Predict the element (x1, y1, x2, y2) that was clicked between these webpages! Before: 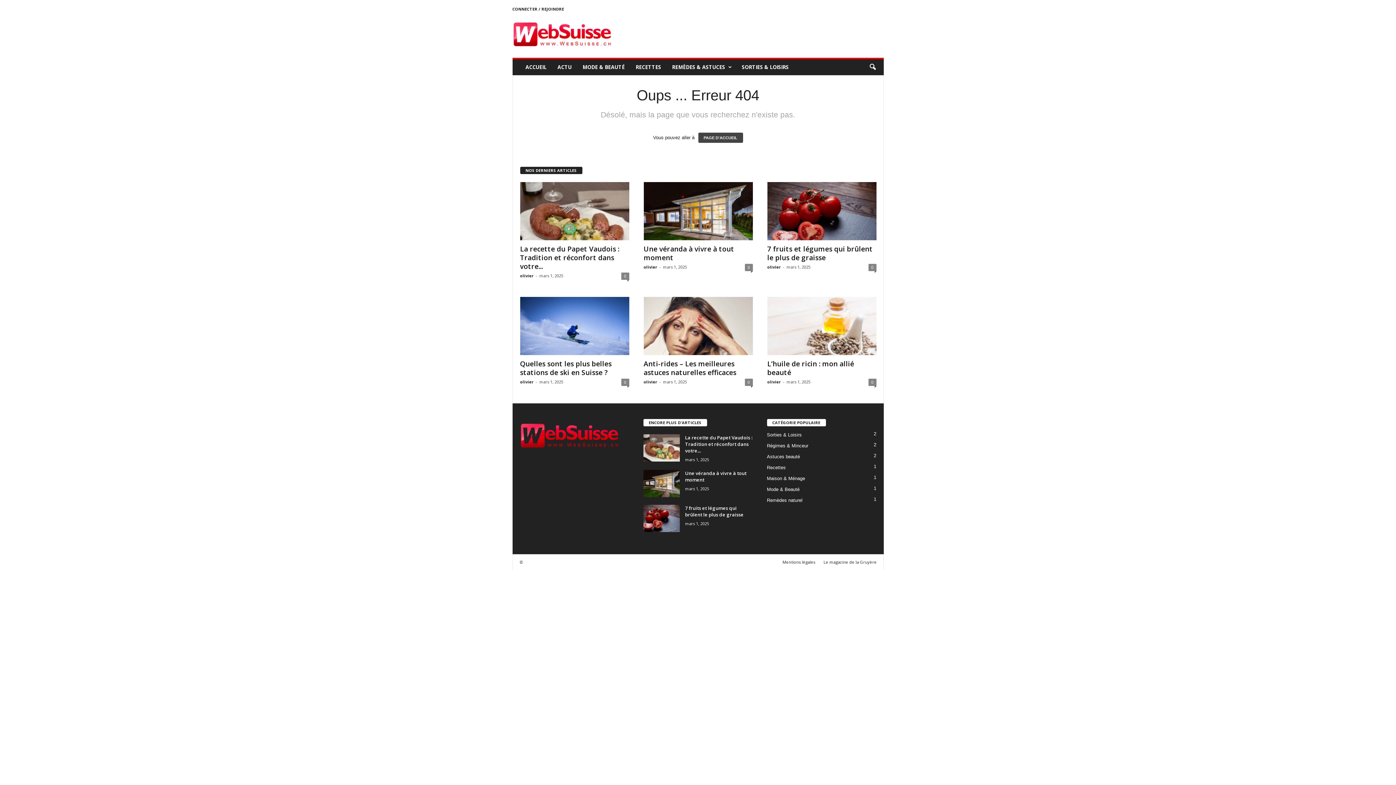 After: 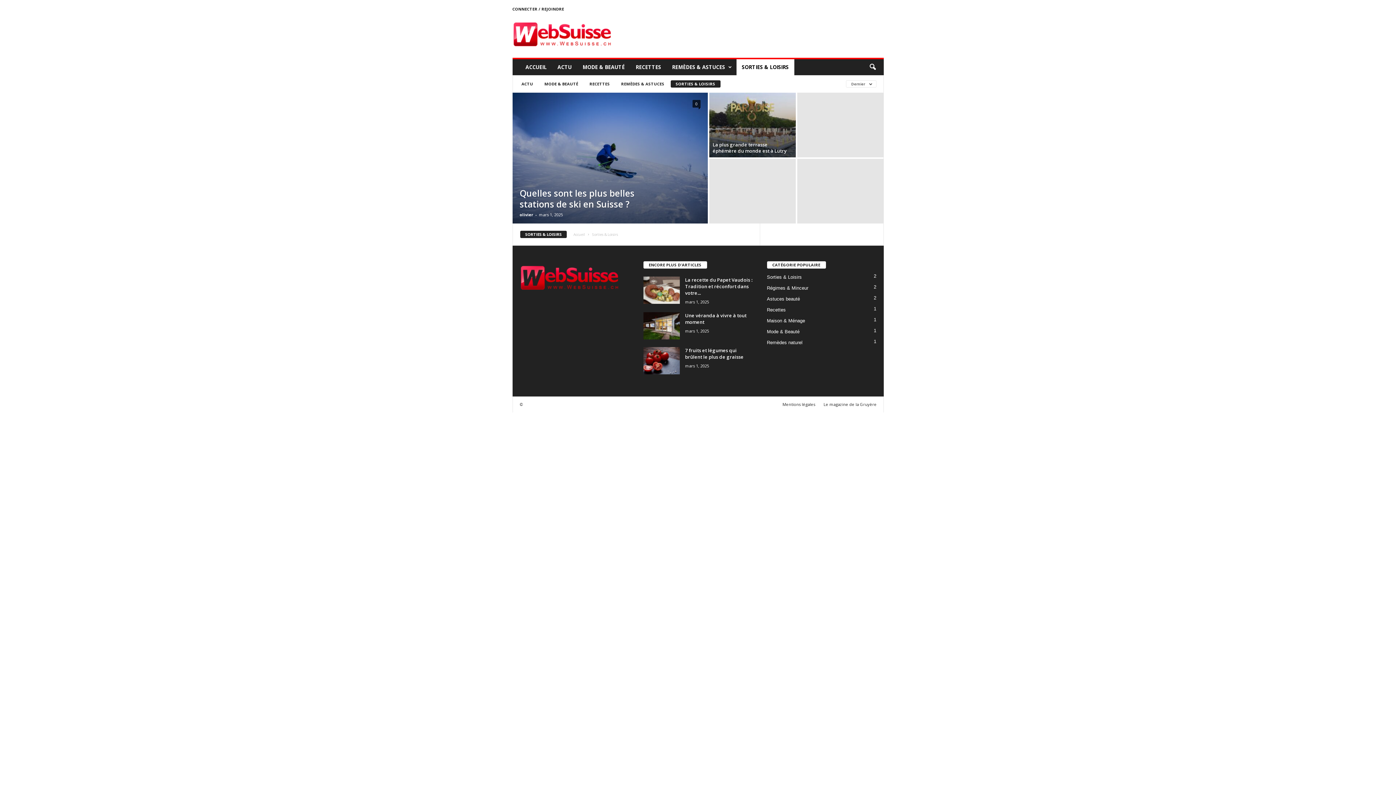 Action: bbox: (736, 59, 794, 75) label: SORTIES & LOISIRS